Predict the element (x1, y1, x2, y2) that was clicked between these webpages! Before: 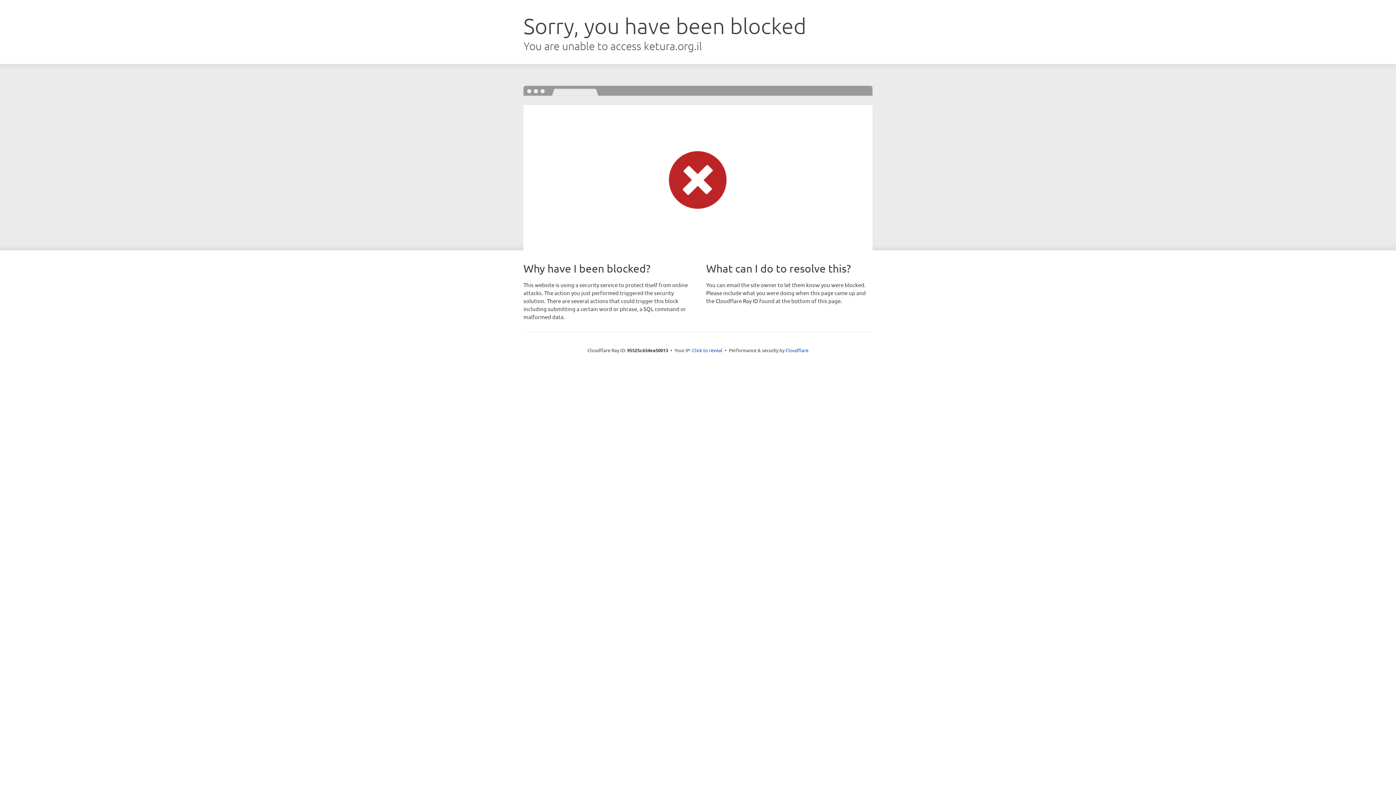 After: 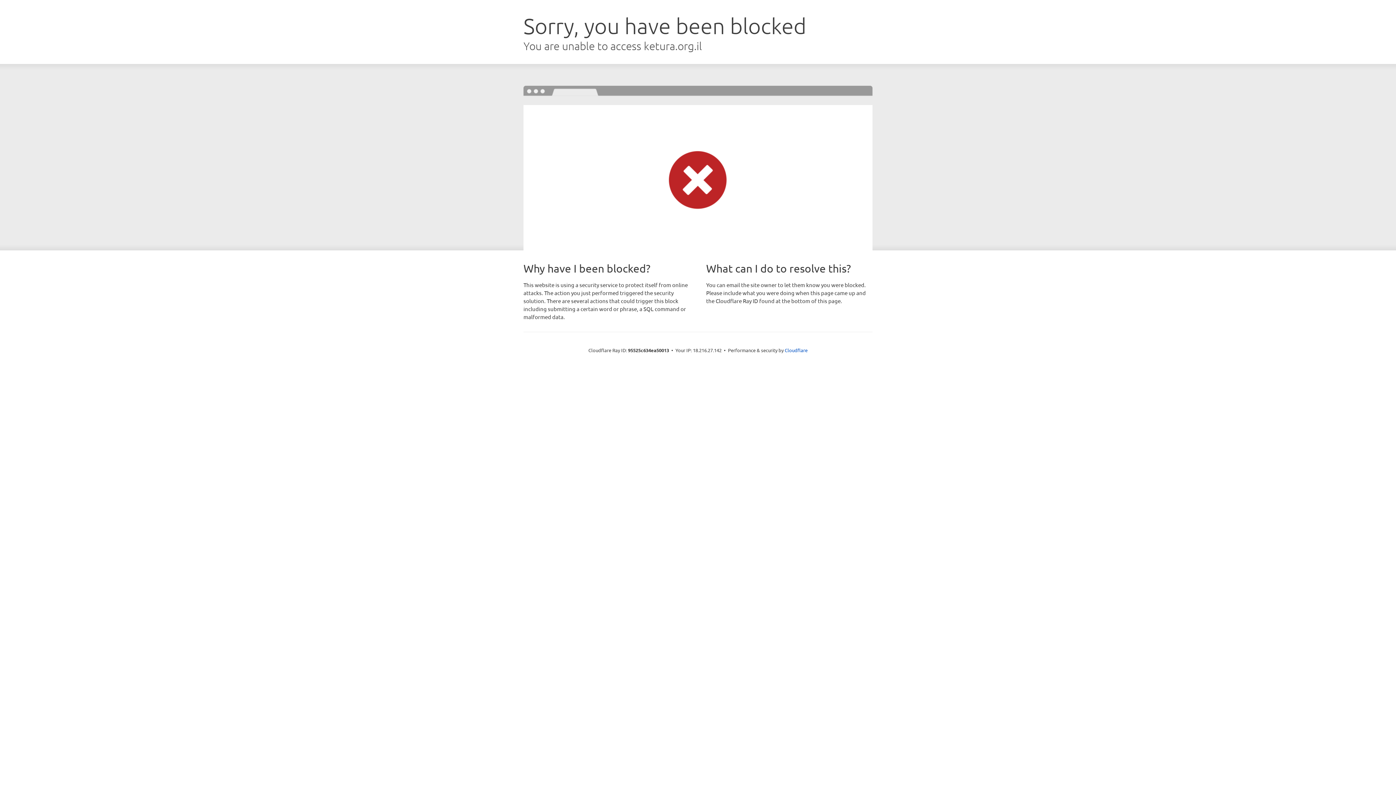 Action: bbox: (692, 346, 722, 353) label: Click to reveal